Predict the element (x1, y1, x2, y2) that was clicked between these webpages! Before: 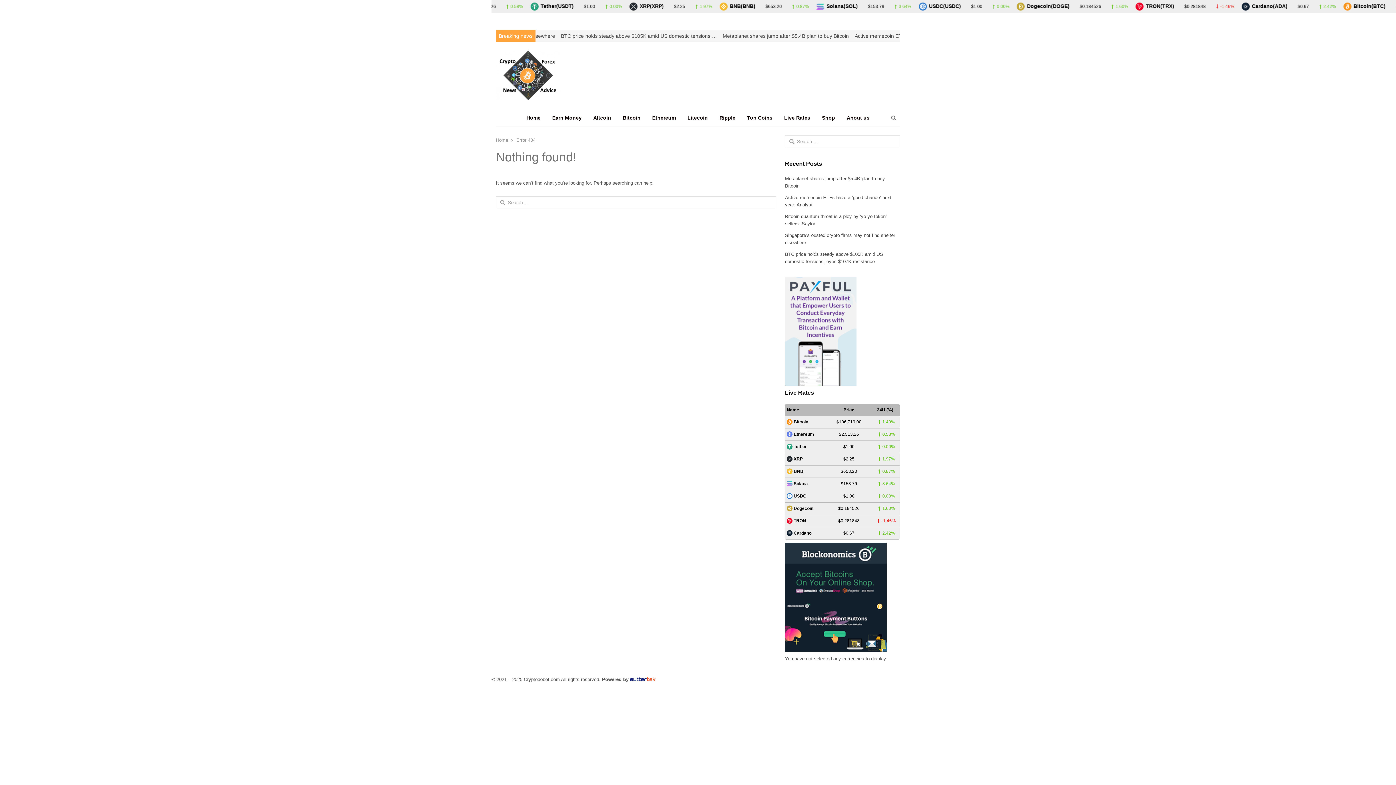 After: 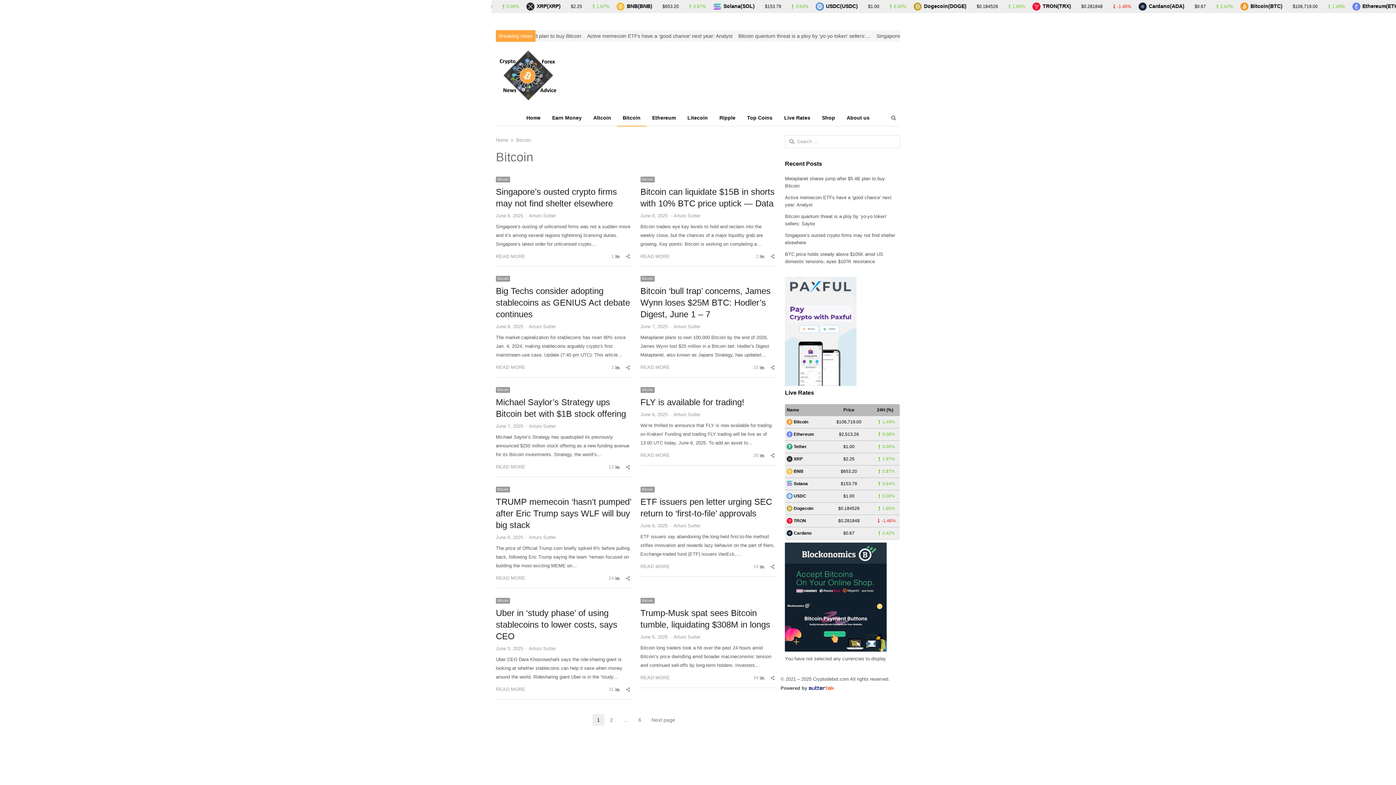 Action: bbox: (617, 108, 646, 126) label: Bitcoin